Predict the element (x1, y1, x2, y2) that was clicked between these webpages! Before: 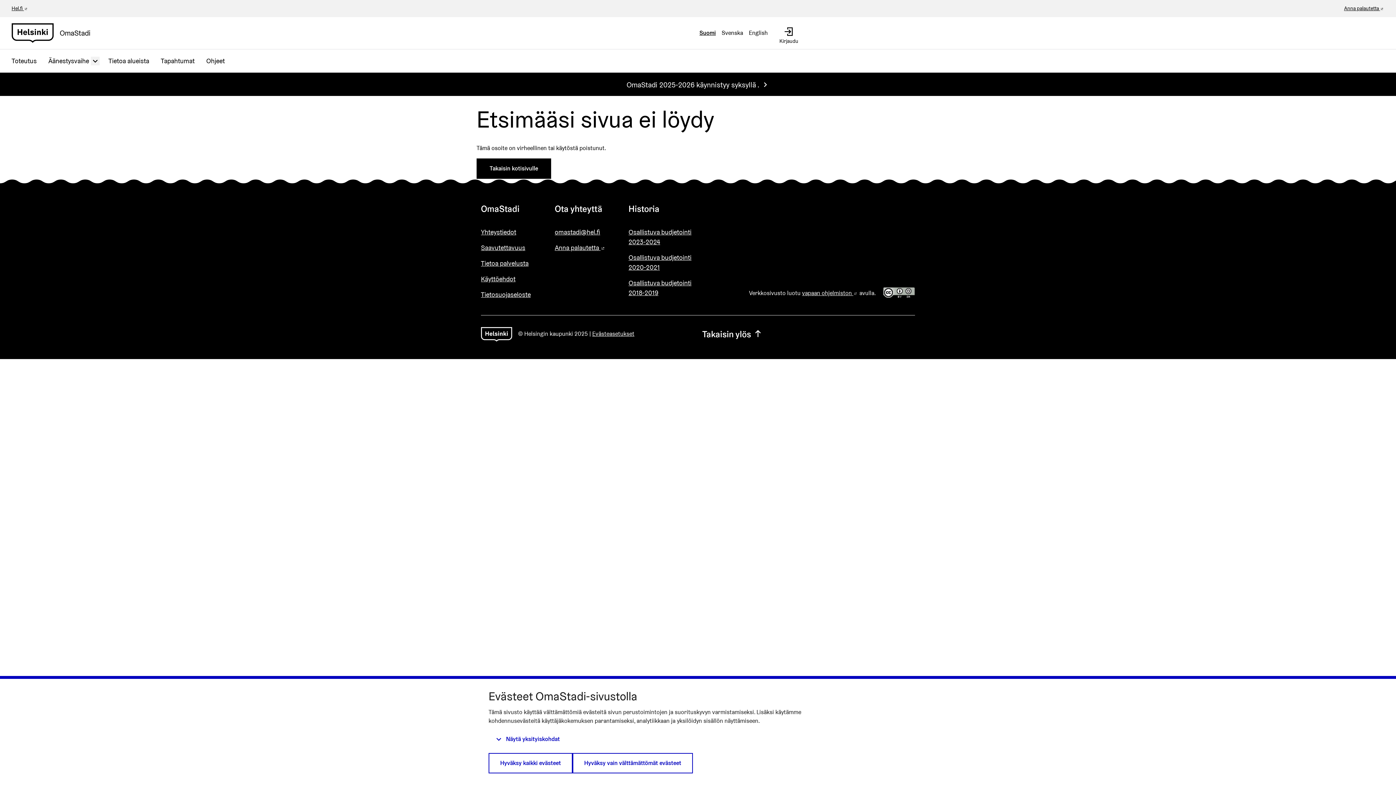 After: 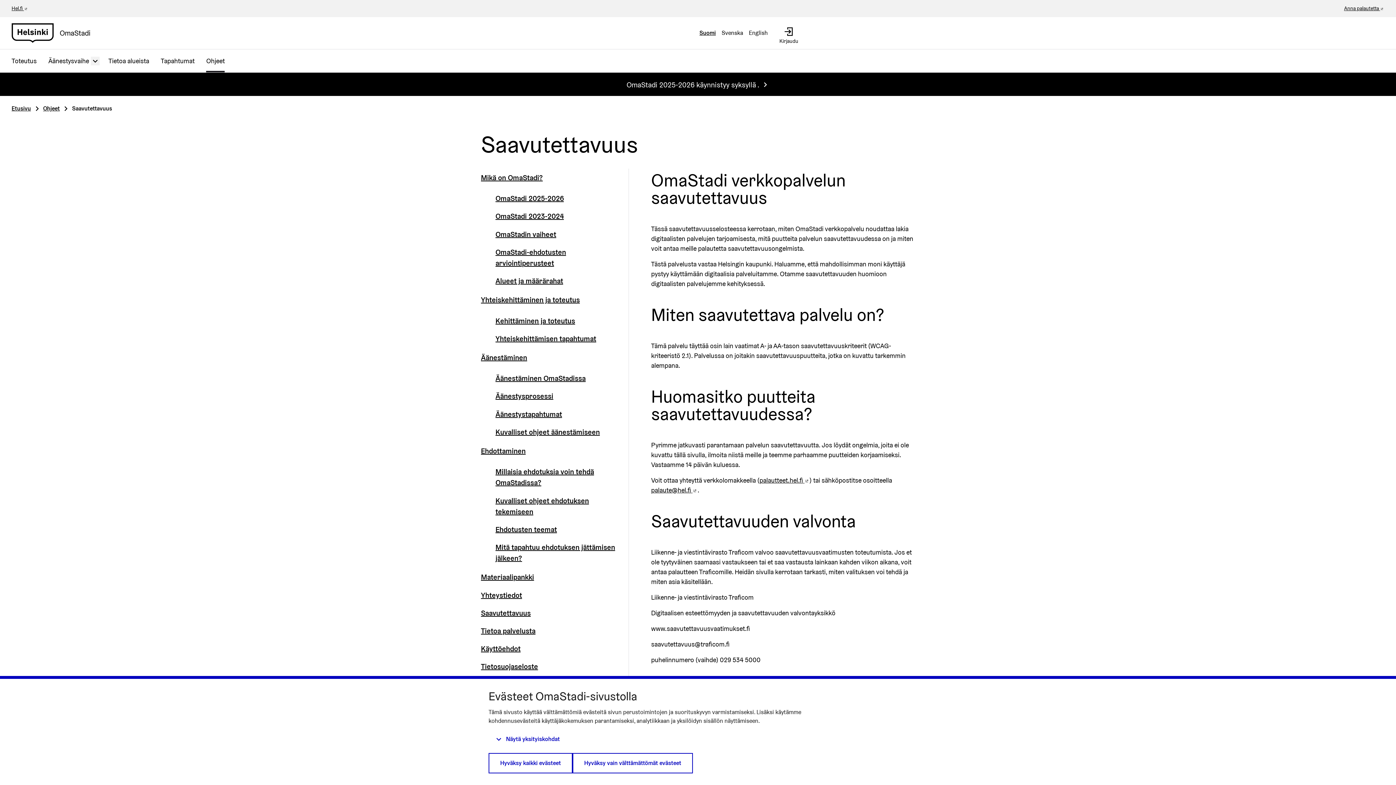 Action: bbox: (481, 242, 546, 252) label: Saavutettavuus